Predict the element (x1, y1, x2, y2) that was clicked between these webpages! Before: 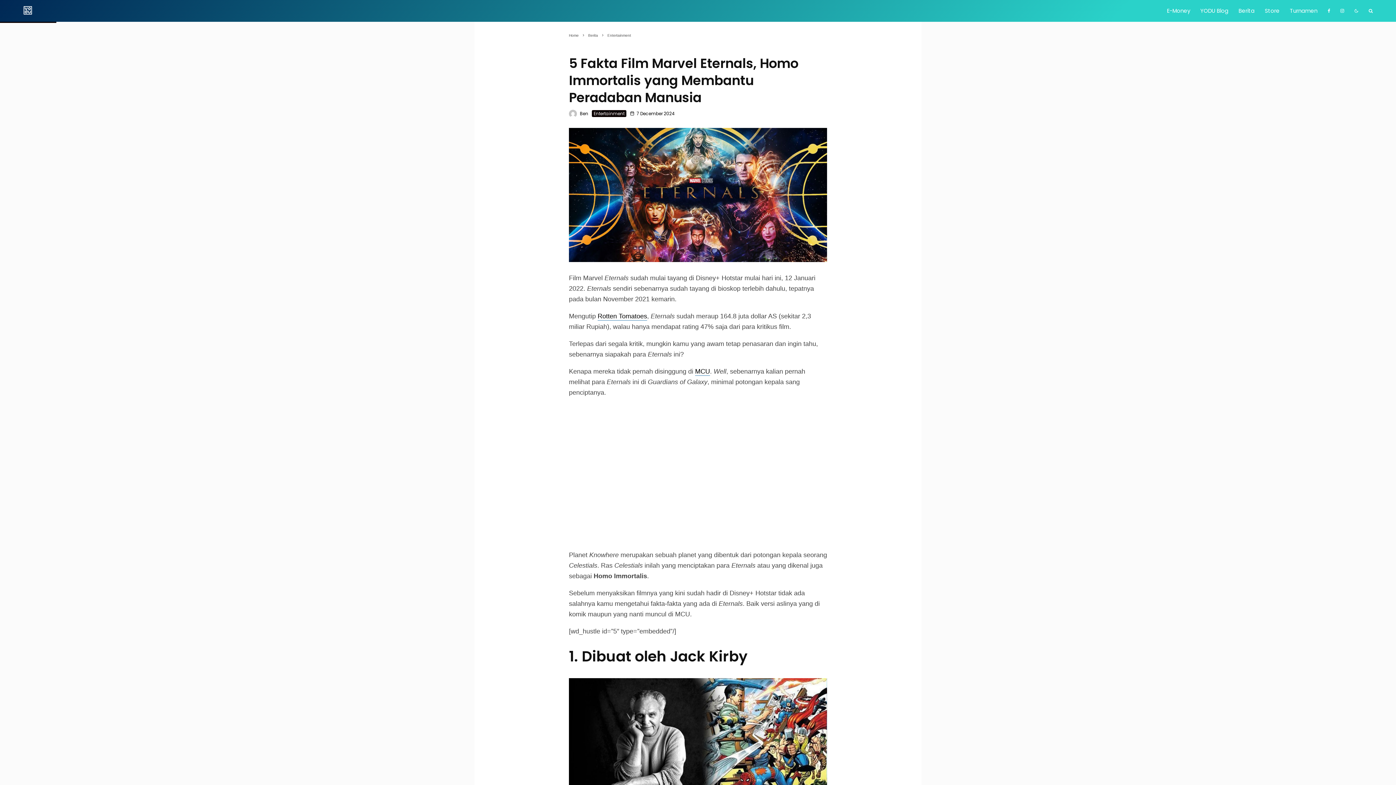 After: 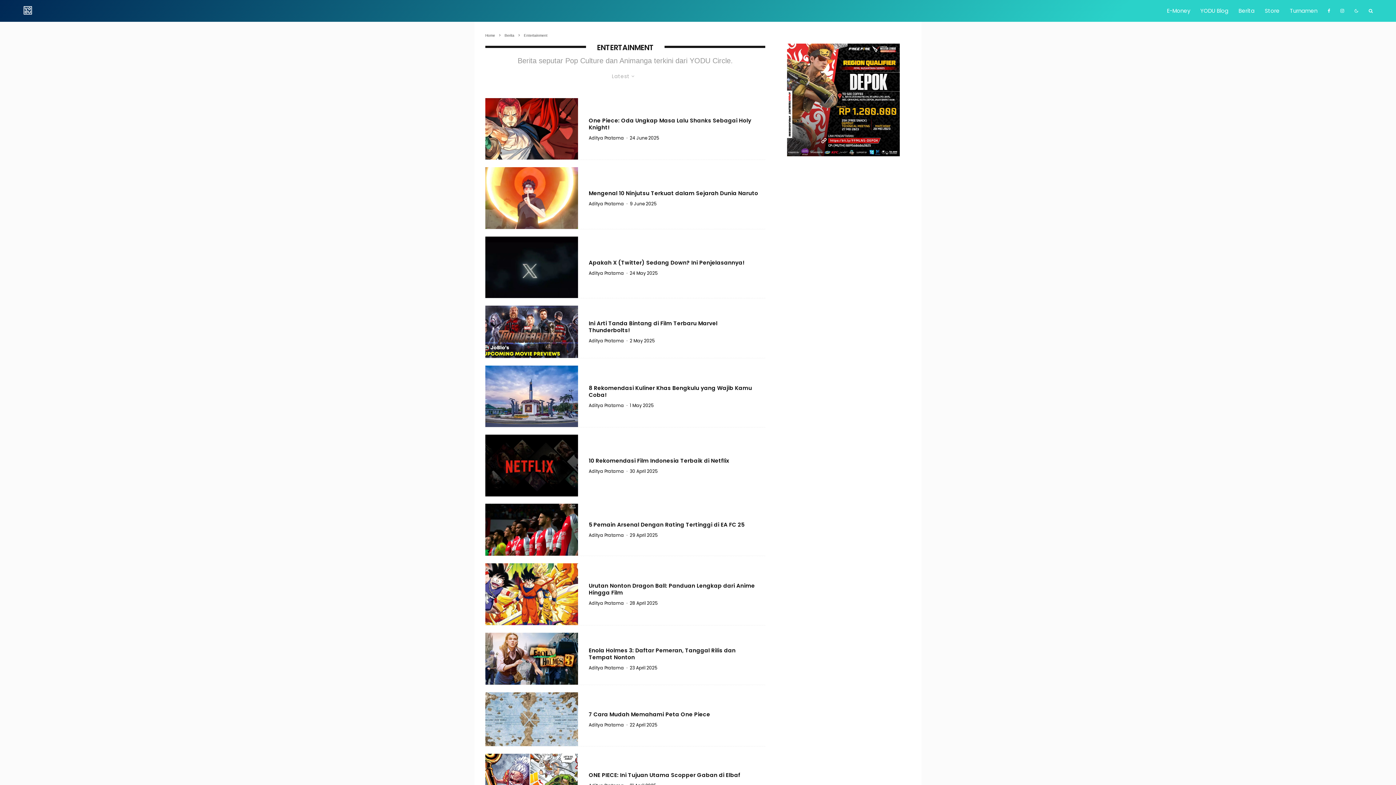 Action: label: Entertainment bbox: (592, 110, 626, 117)